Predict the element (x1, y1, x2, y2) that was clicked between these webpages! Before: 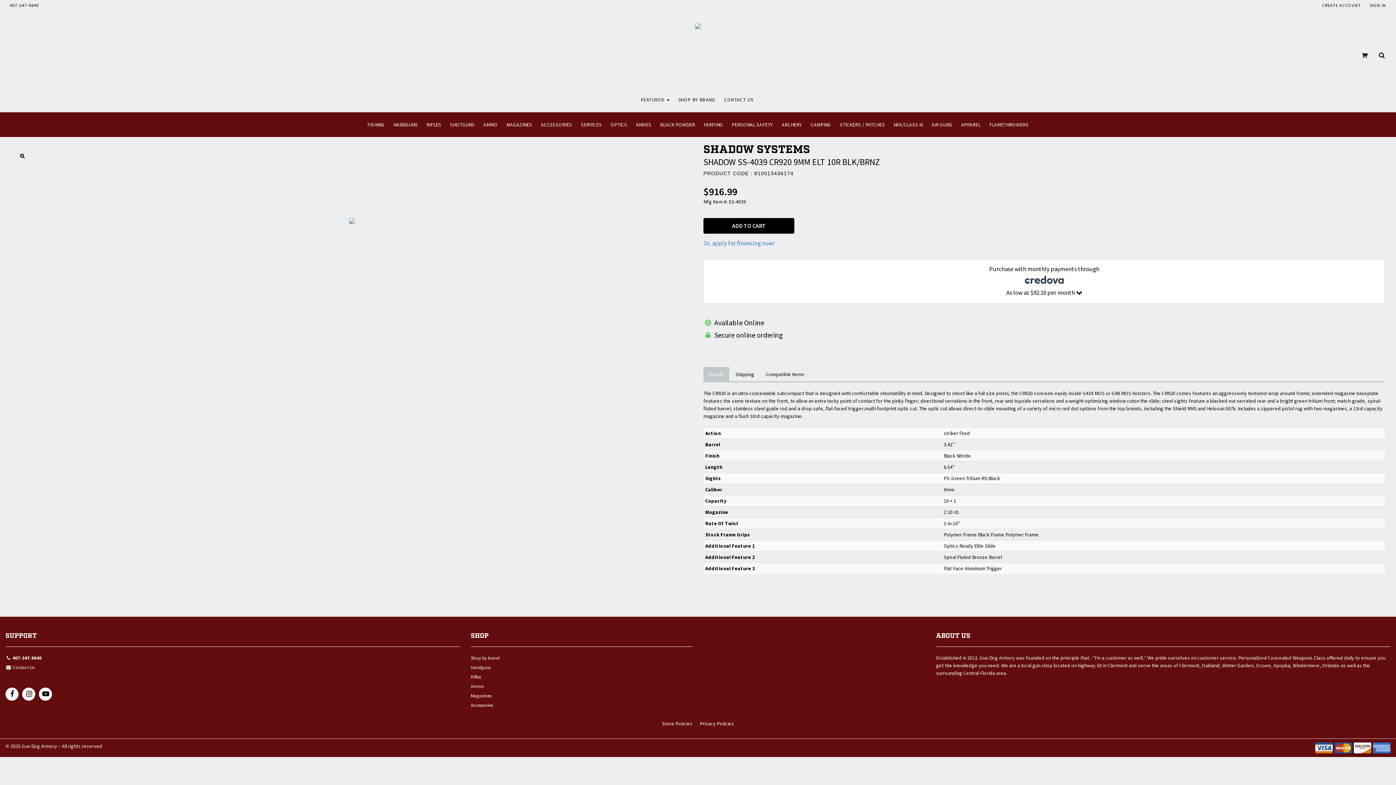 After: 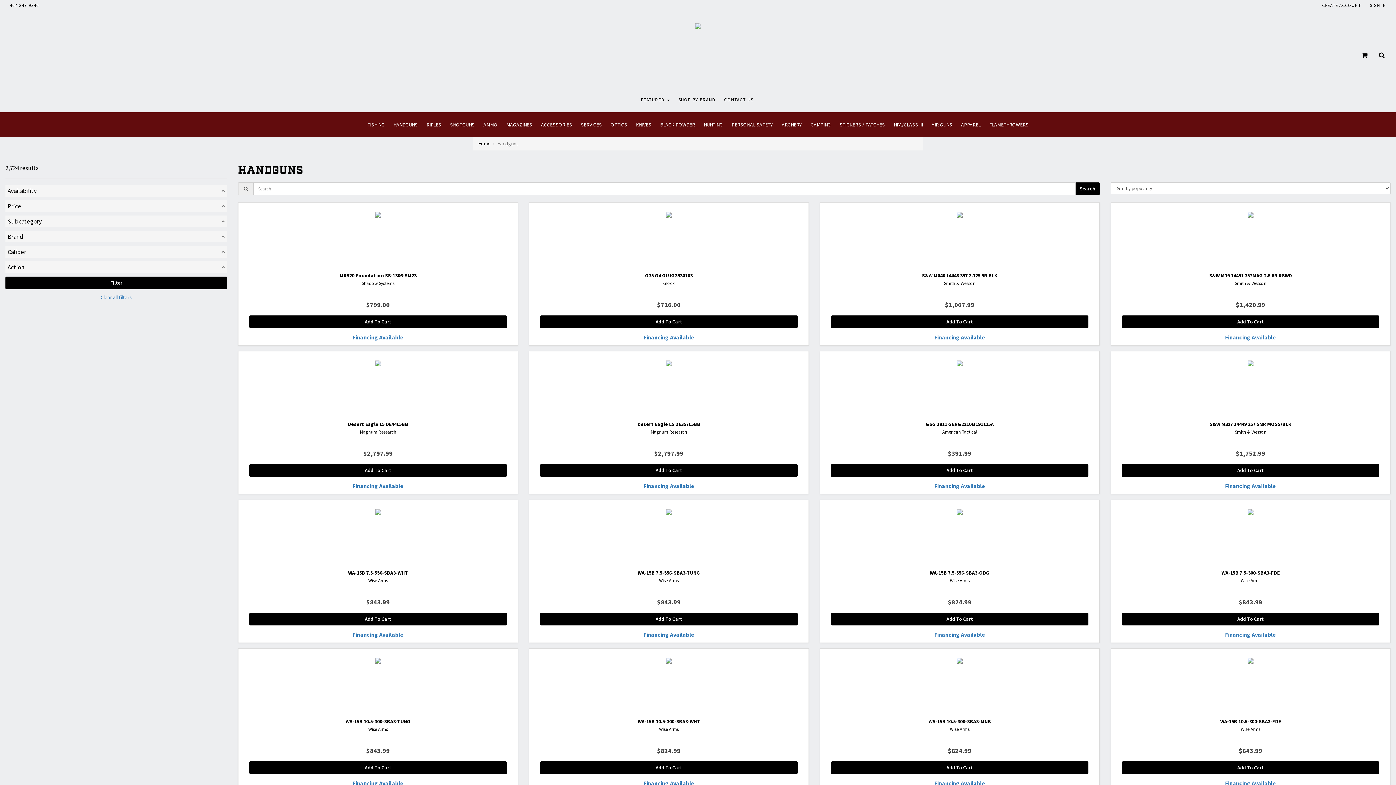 Action: bbox: (389, 112, 422, 137) label: HANDGUNS